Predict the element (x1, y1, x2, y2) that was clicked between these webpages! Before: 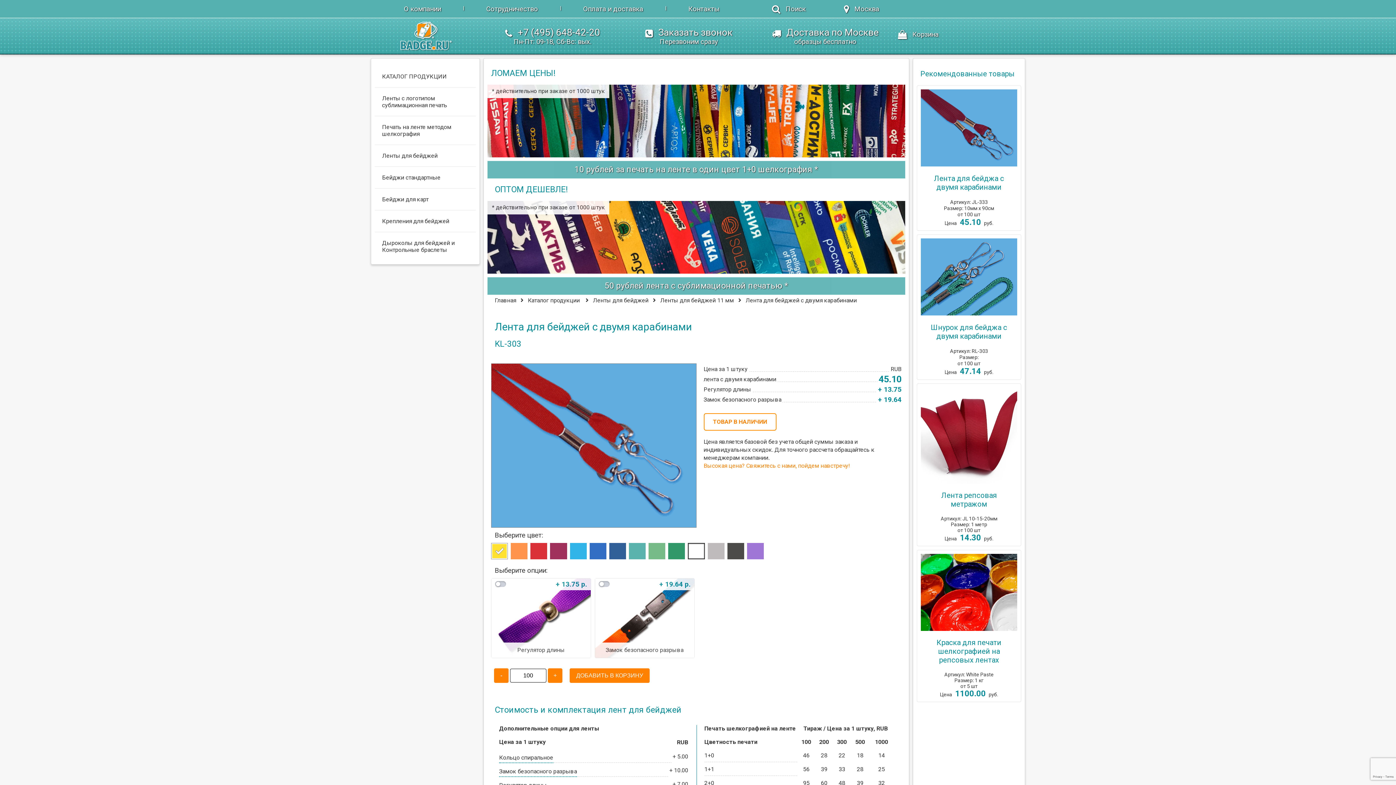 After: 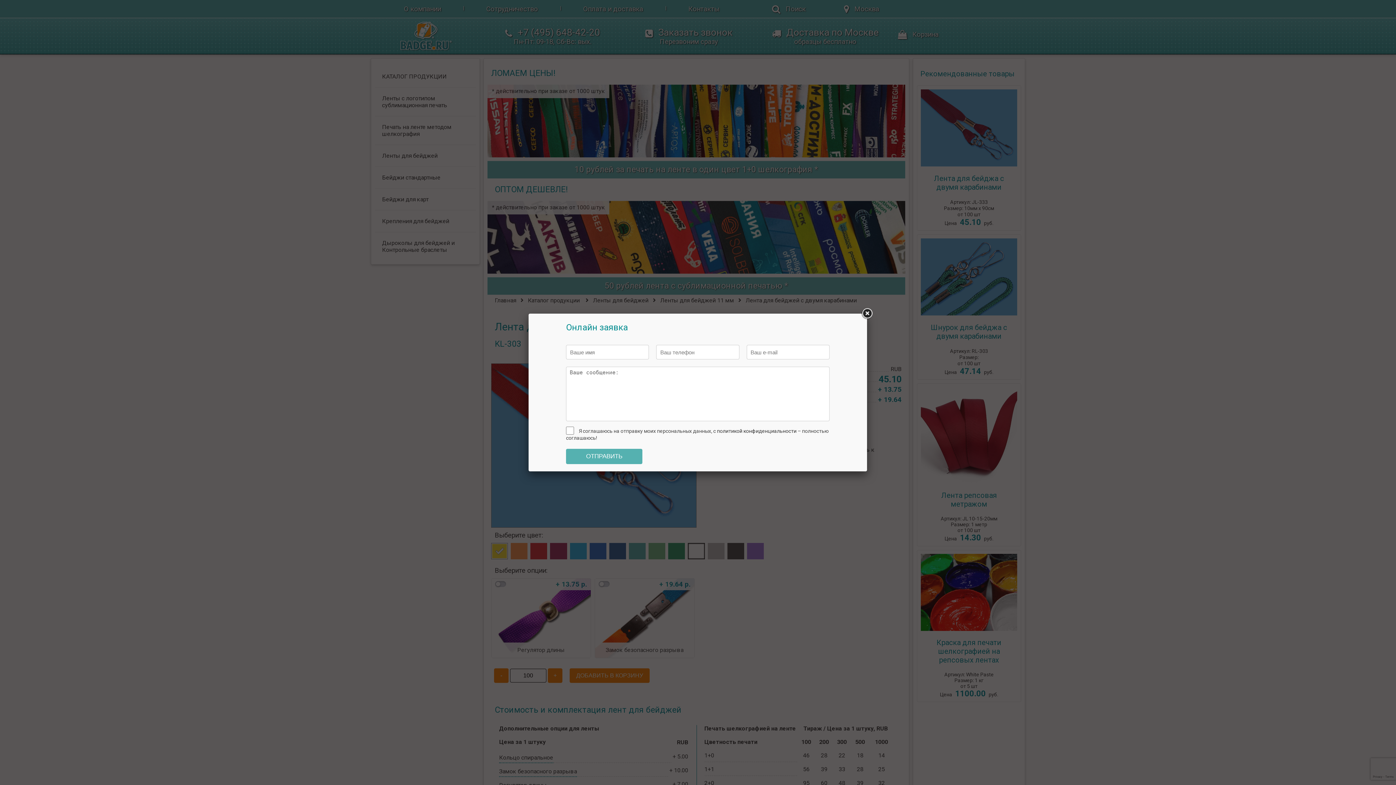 Action: label: 10 рублей за печать на ленте в один цвет 1+0 шелкография * bbox: (488, 165, 904, 173)